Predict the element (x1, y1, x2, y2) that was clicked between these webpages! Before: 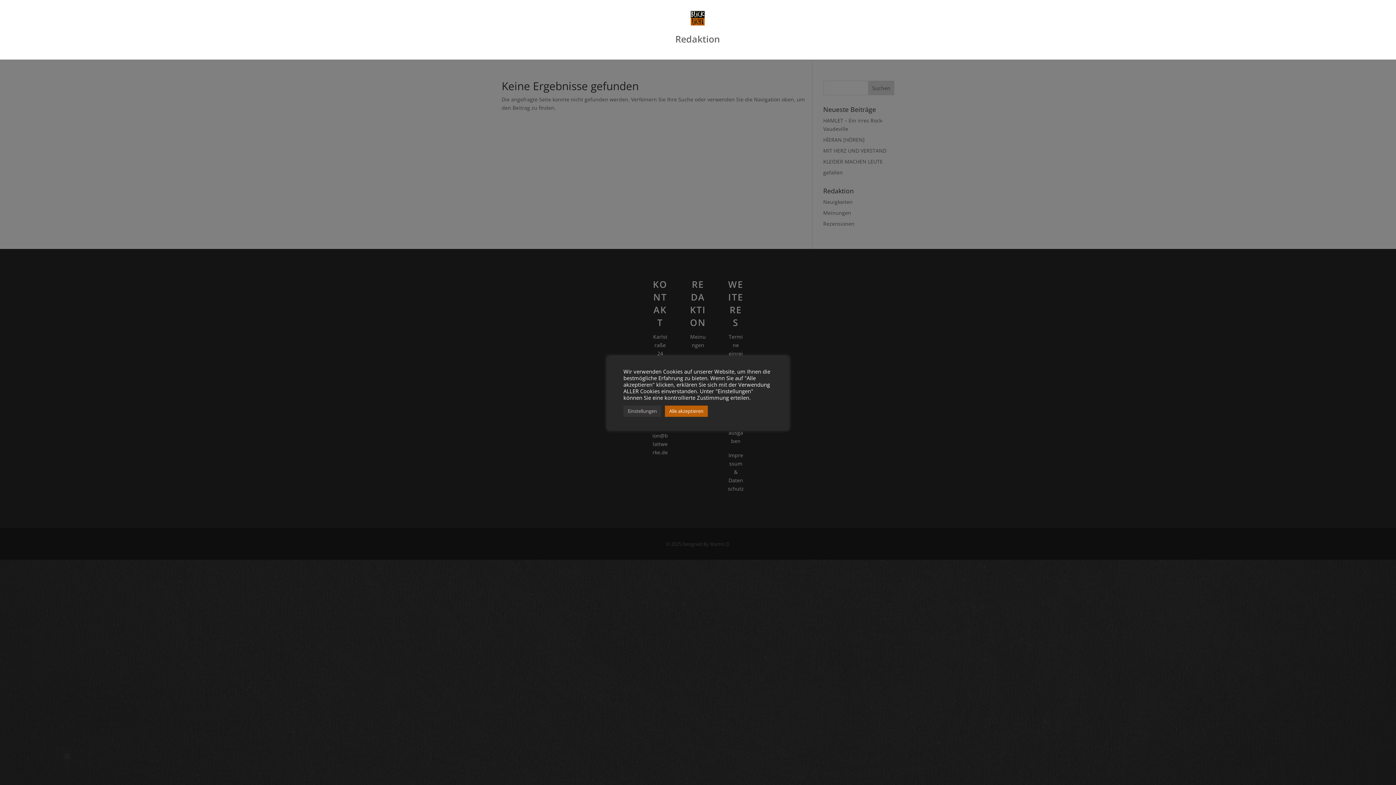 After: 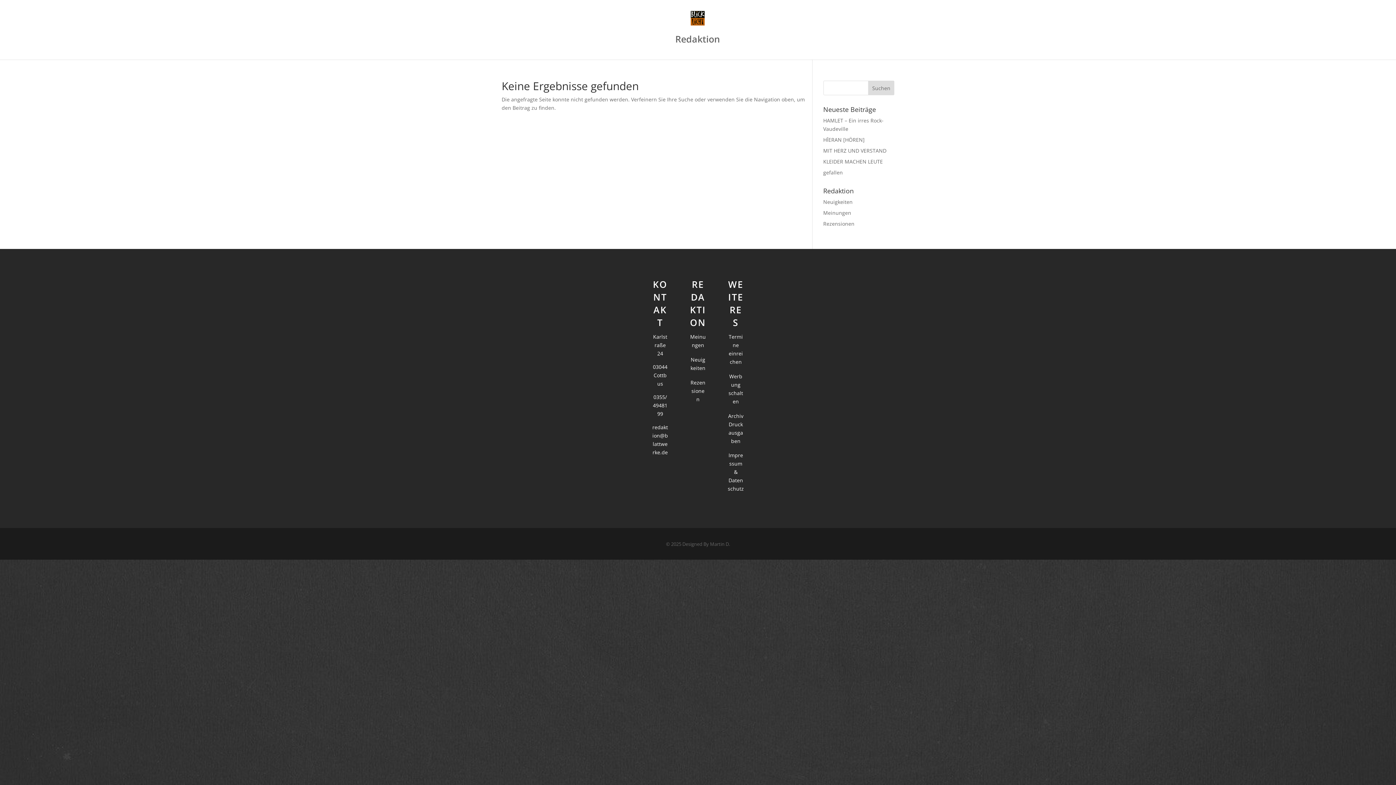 Action: bbox: (665, 405, 708, 416) label: Alle akzeptieren